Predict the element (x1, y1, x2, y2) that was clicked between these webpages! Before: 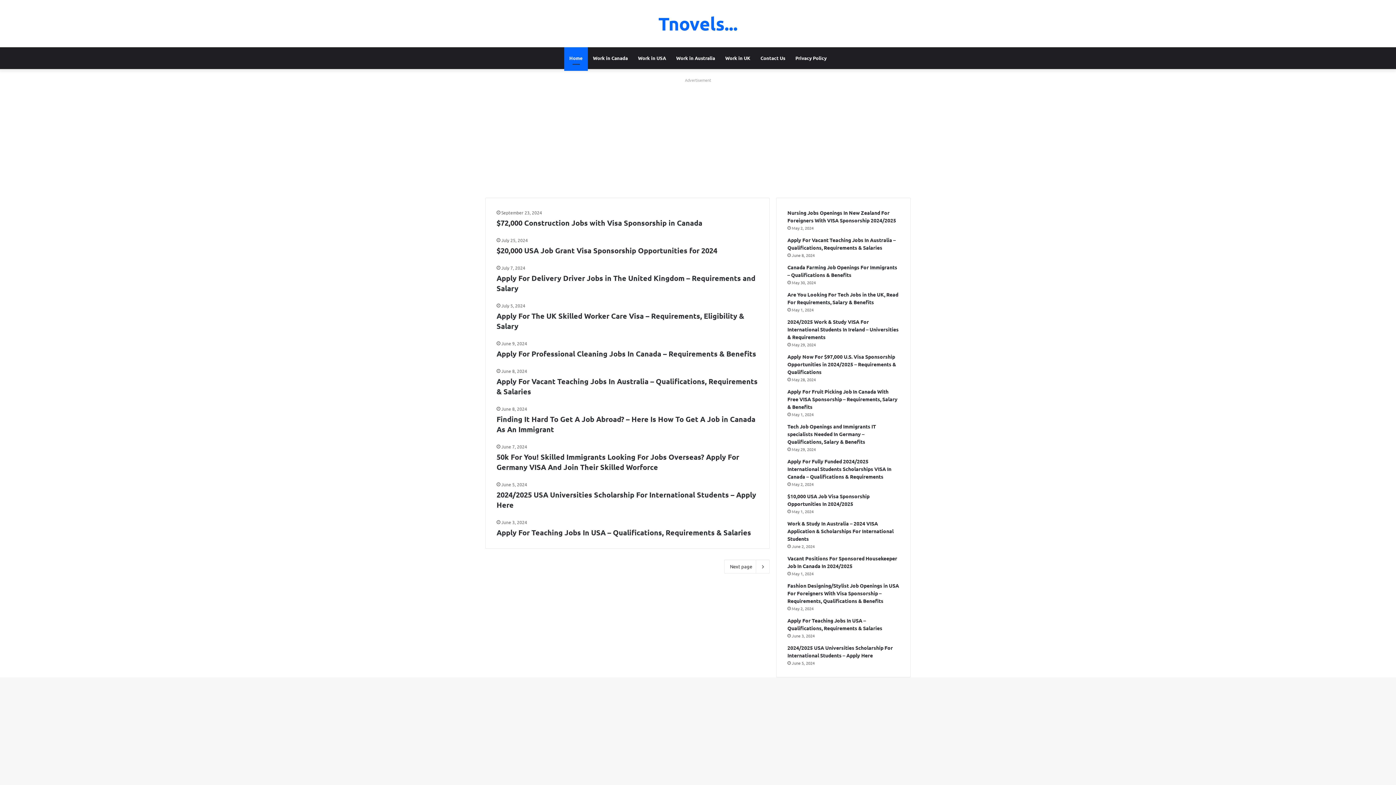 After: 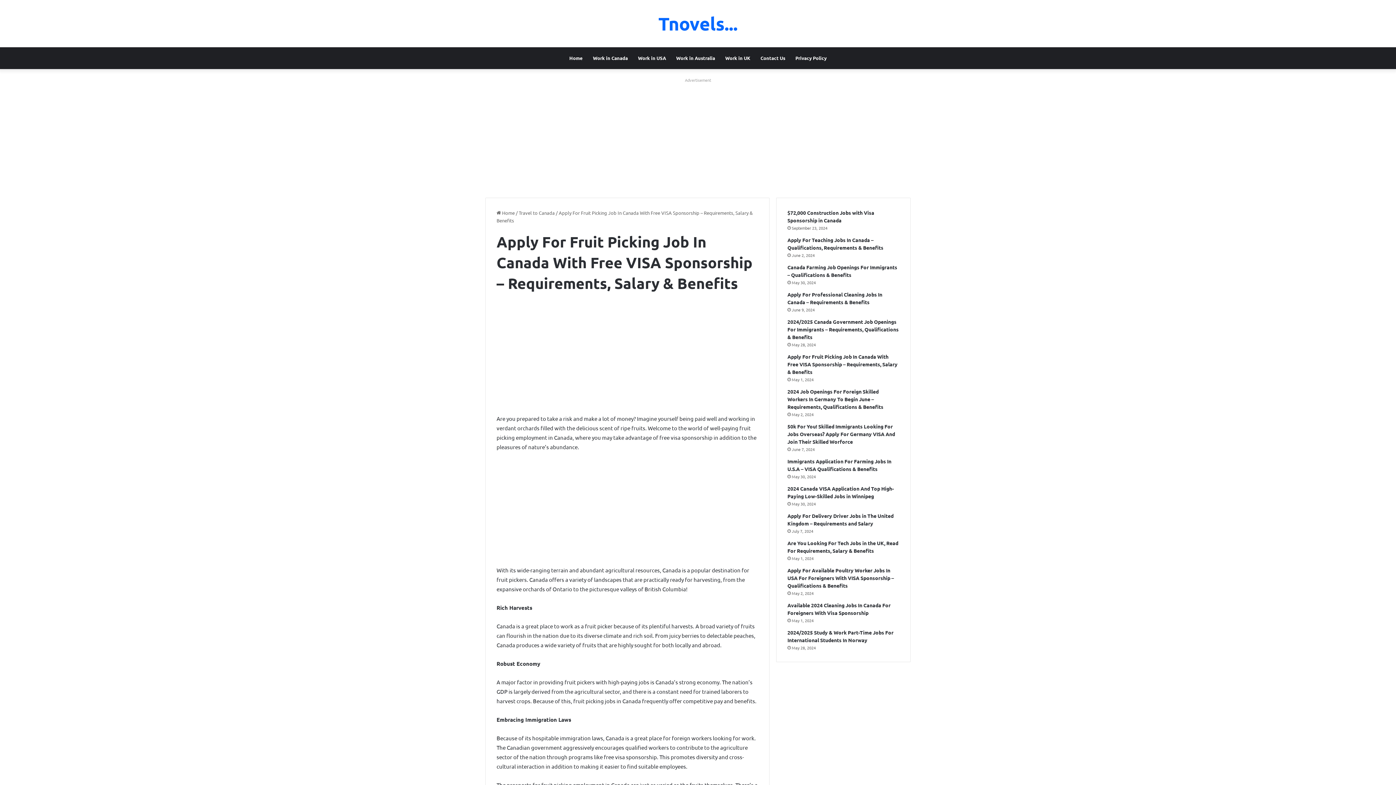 Action: label: Apply For Fruit Picking Job In Canada With Free VISA Sponsorship – Requirements, Salary & Benefits bbox: (787, 388, 897, 410)